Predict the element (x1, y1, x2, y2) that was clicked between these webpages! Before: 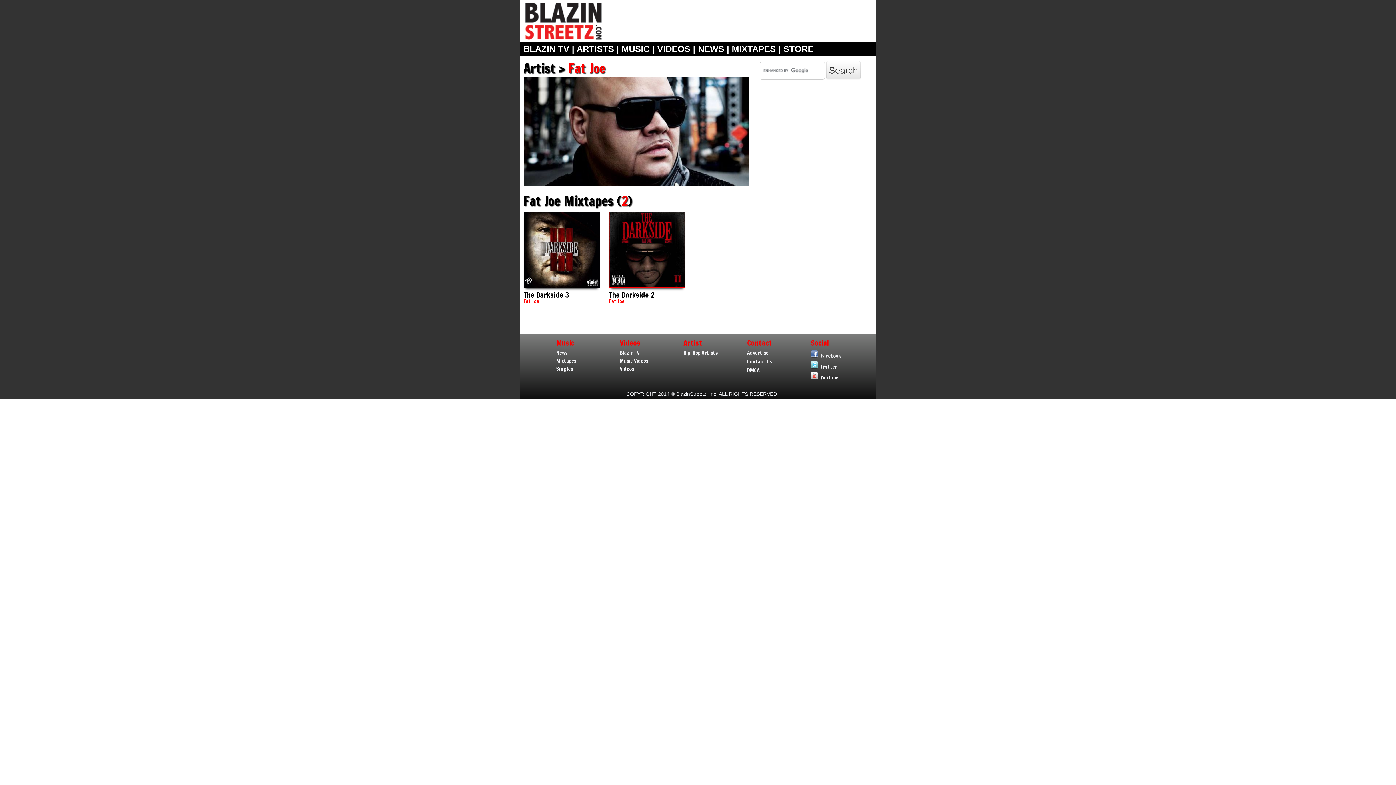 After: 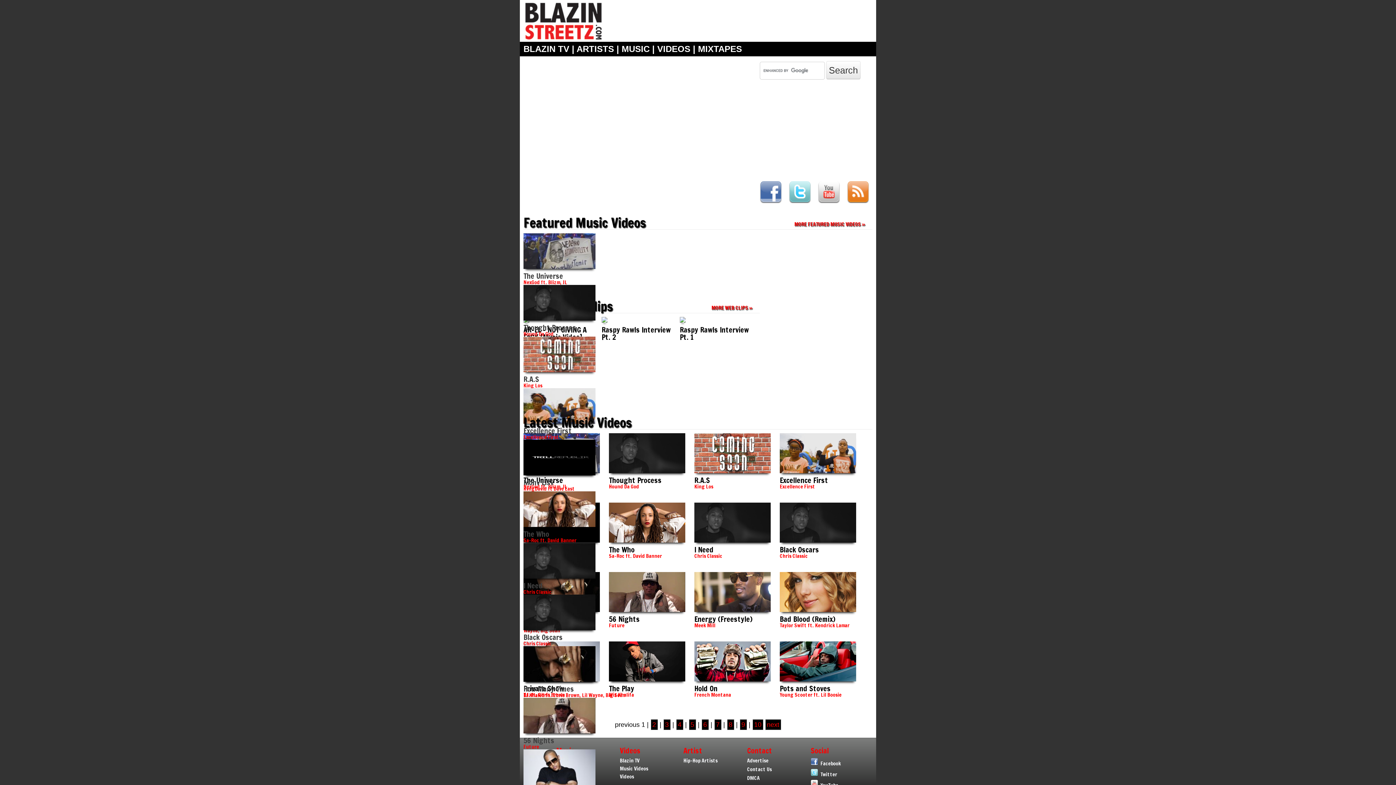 Action: label: Music Videos bbox: (620, 357, 648, 364)